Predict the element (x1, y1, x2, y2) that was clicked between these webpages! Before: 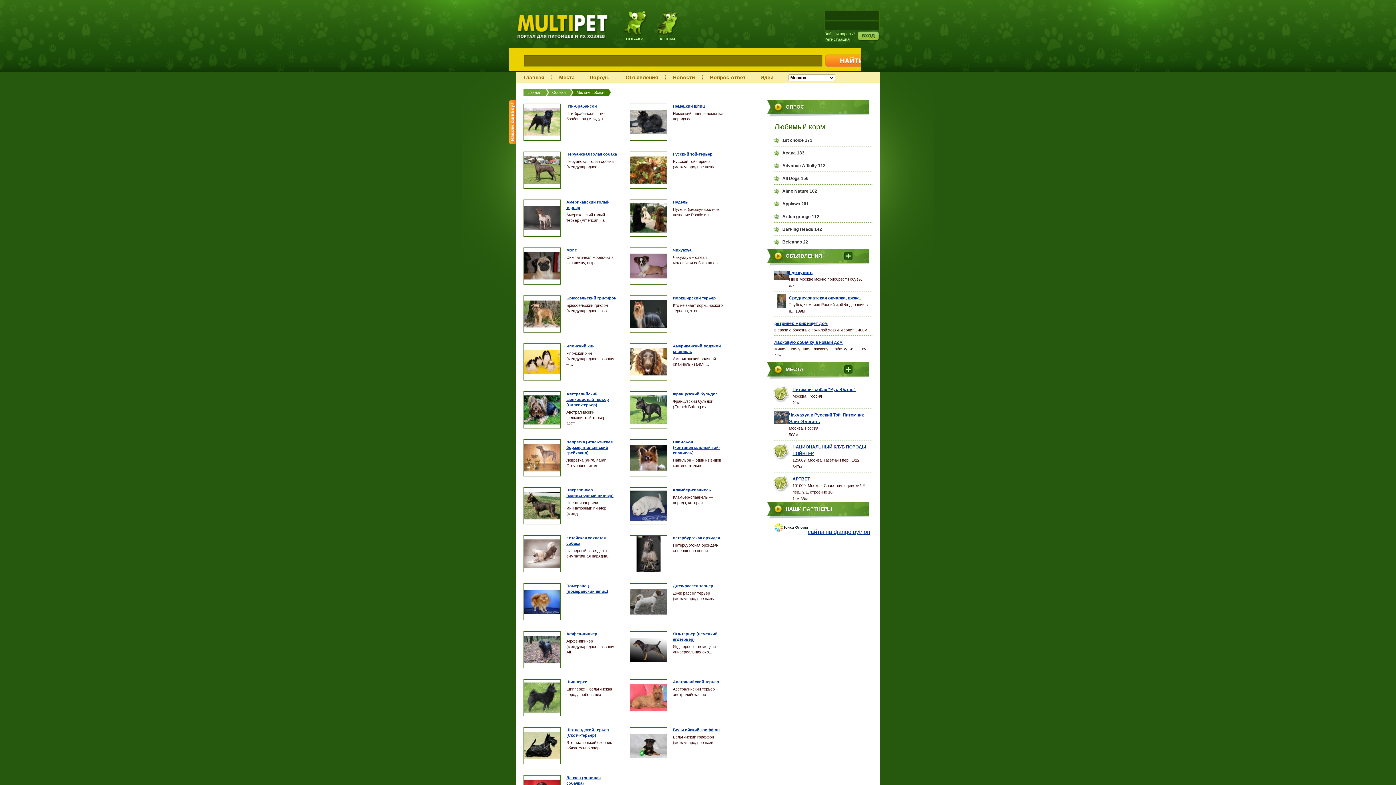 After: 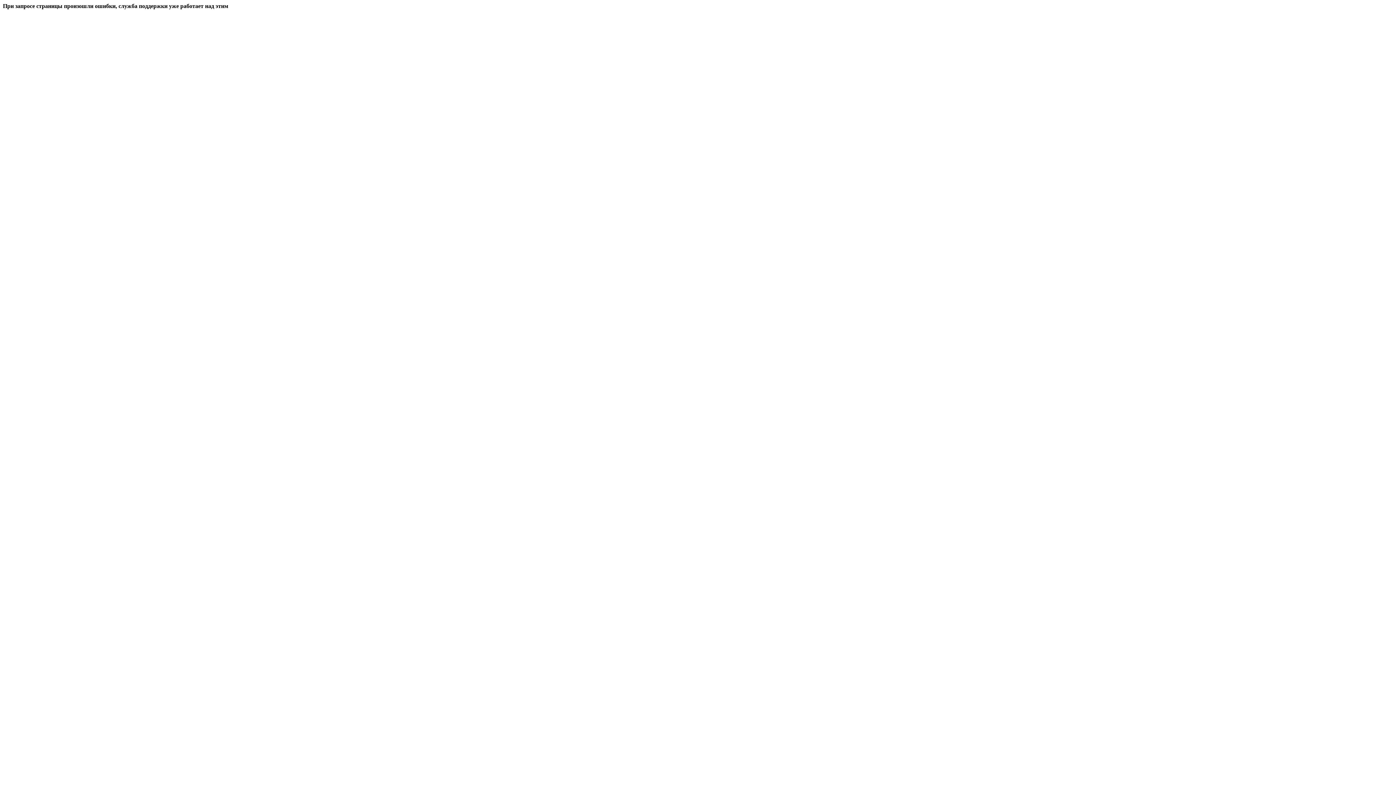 Action: bbox: (630, 344, 667, 348)